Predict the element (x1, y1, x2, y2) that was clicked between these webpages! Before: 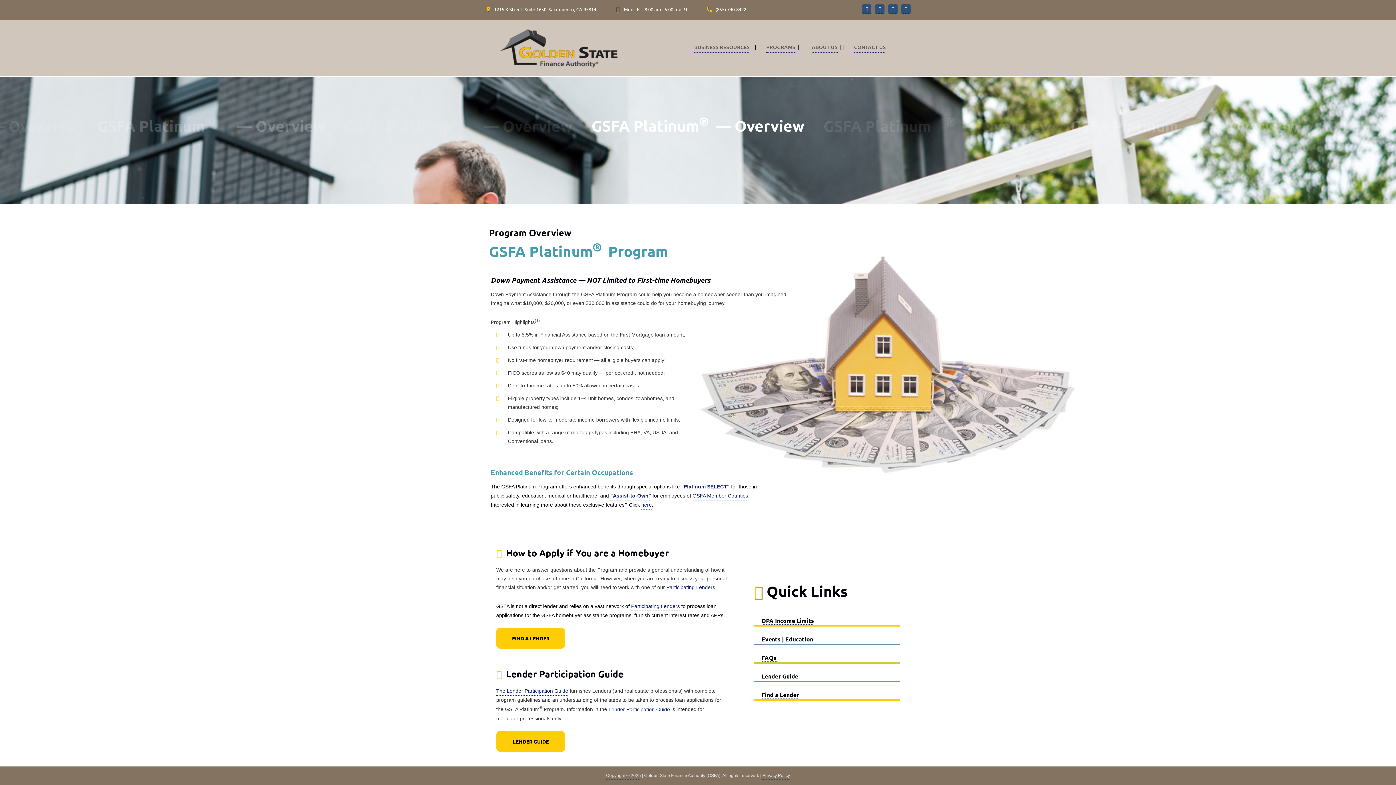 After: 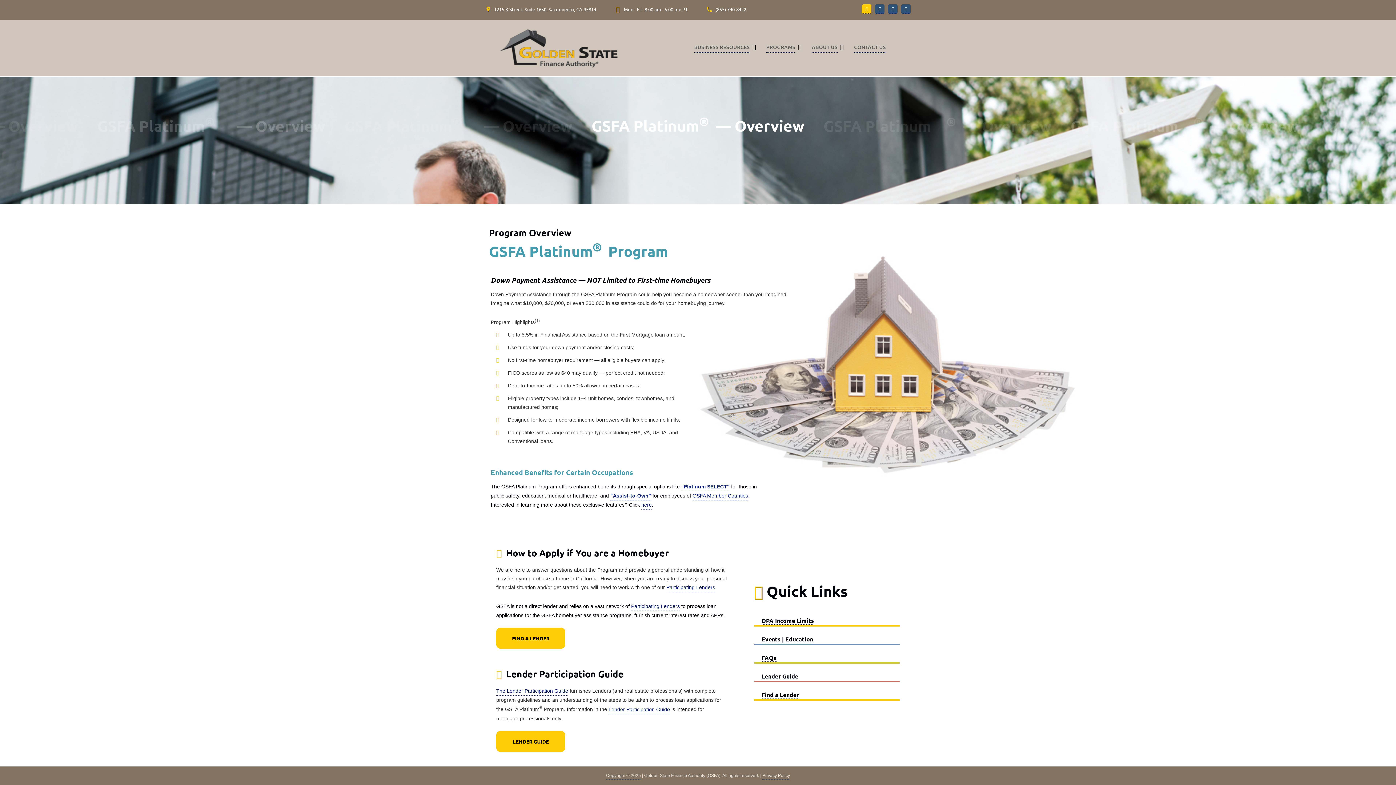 Action: bbox: (862, 4, 871, 13)